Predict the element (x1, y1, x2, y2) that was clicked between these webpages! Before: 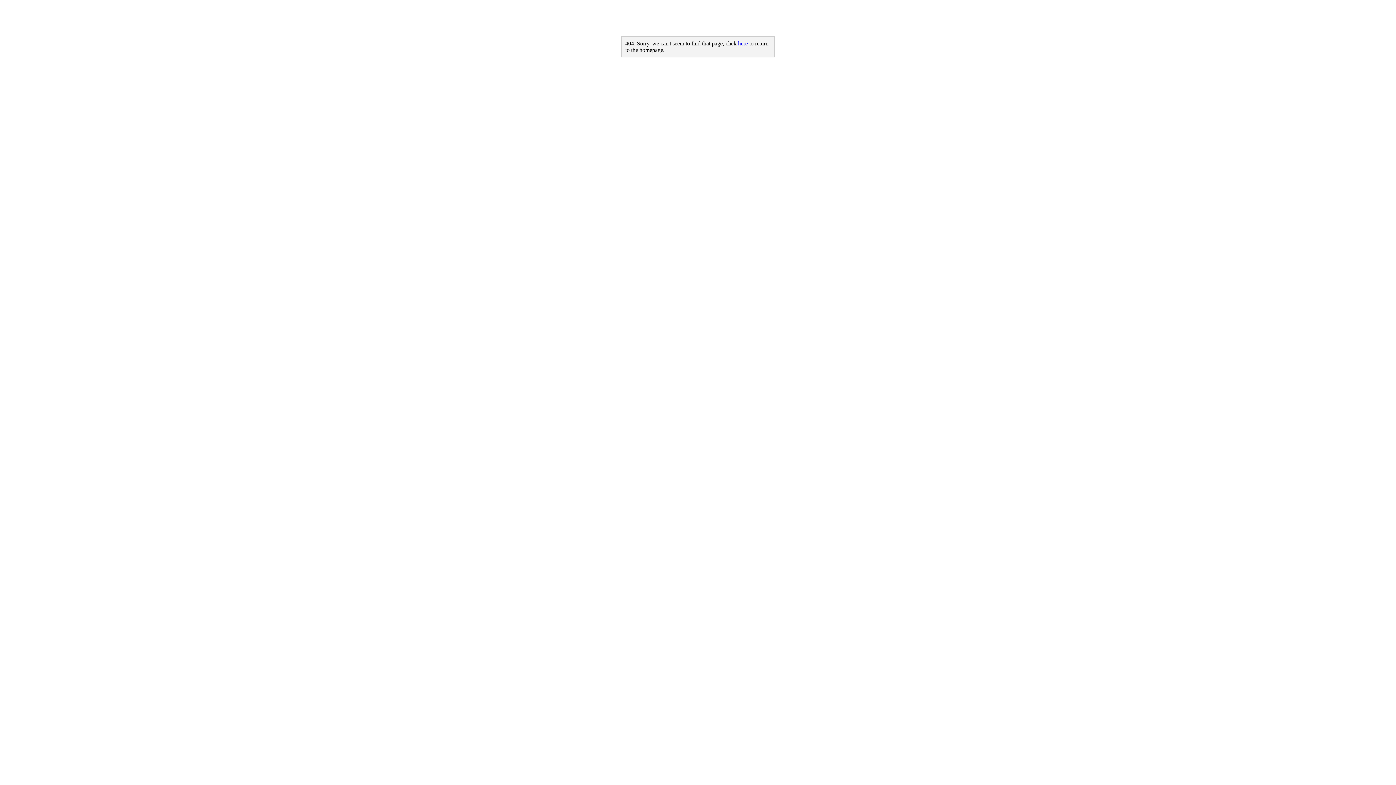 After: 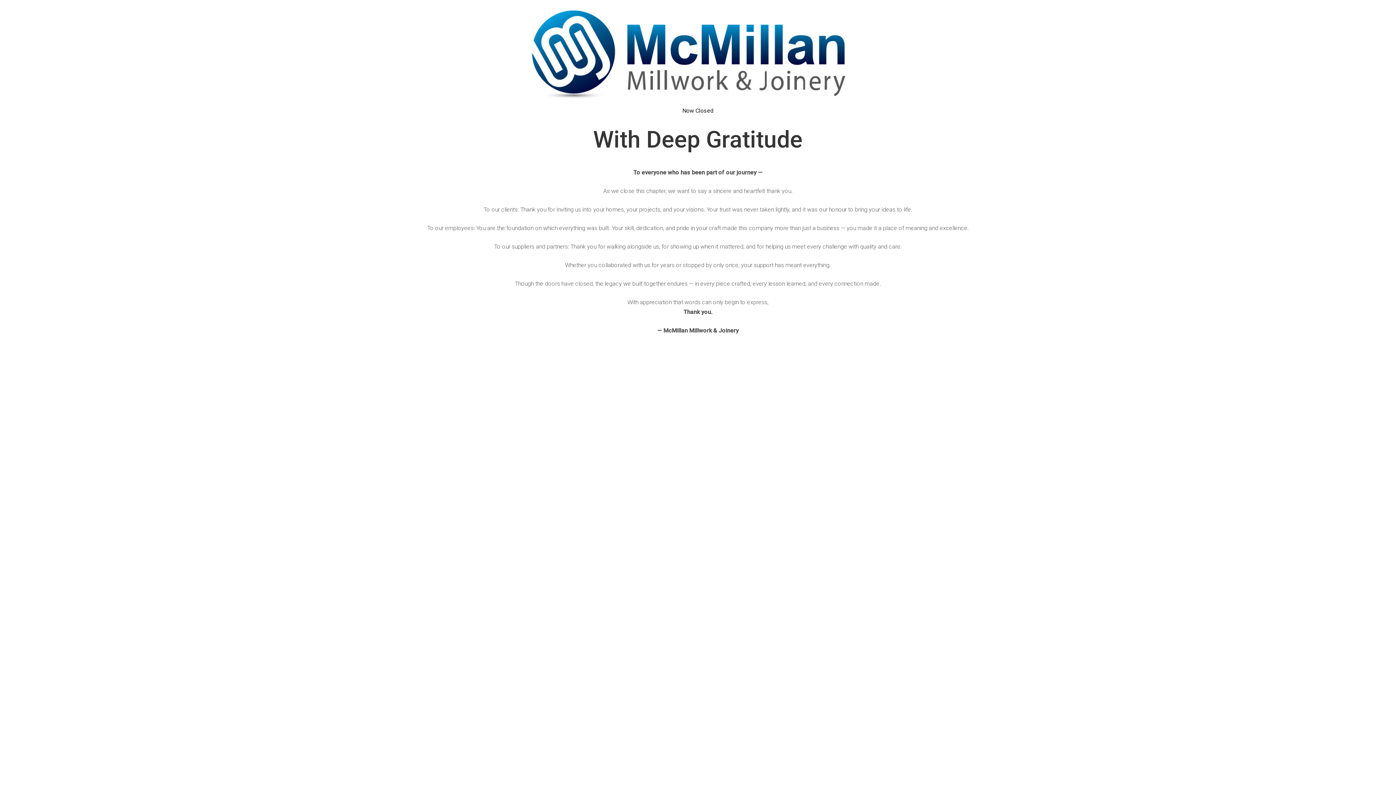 Action: bbox: (738, 40, 748, 46) label: here